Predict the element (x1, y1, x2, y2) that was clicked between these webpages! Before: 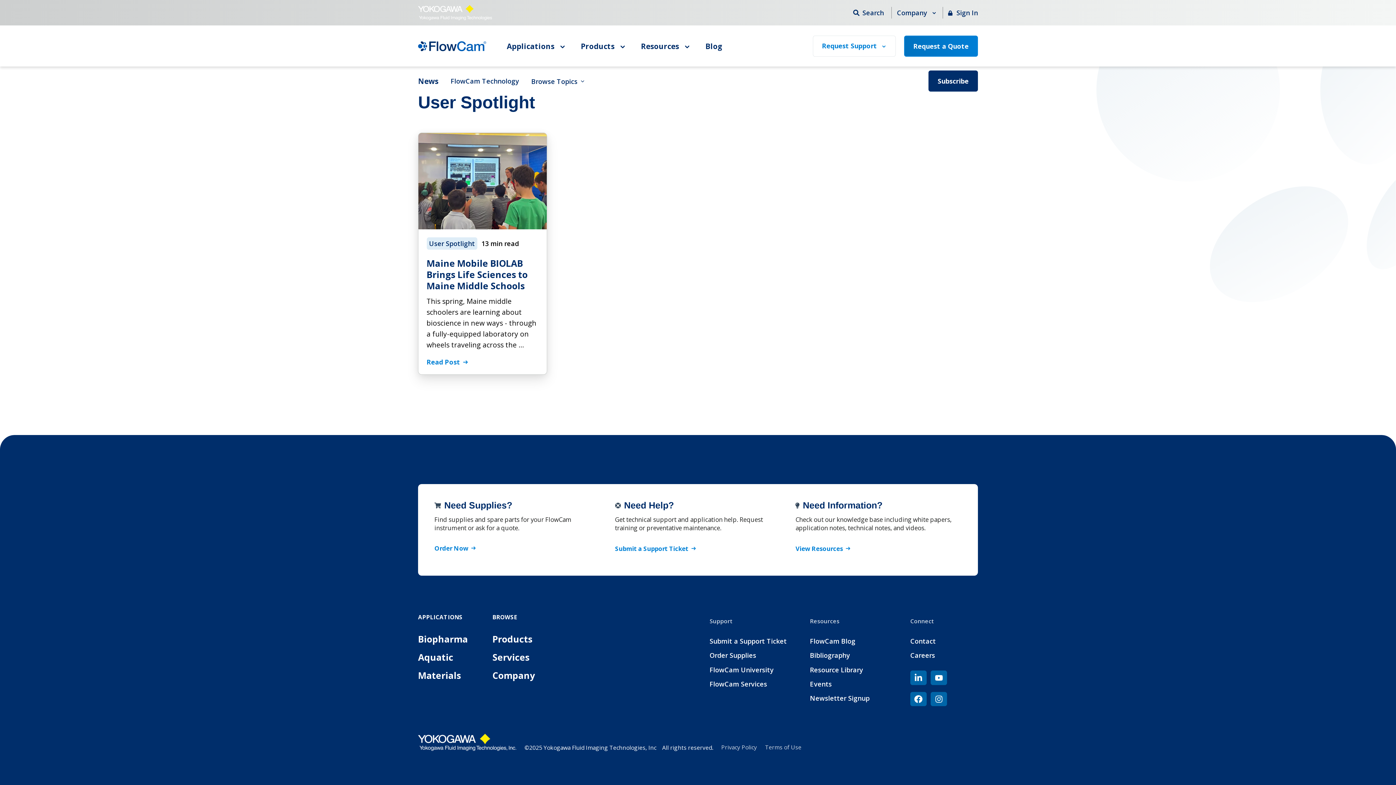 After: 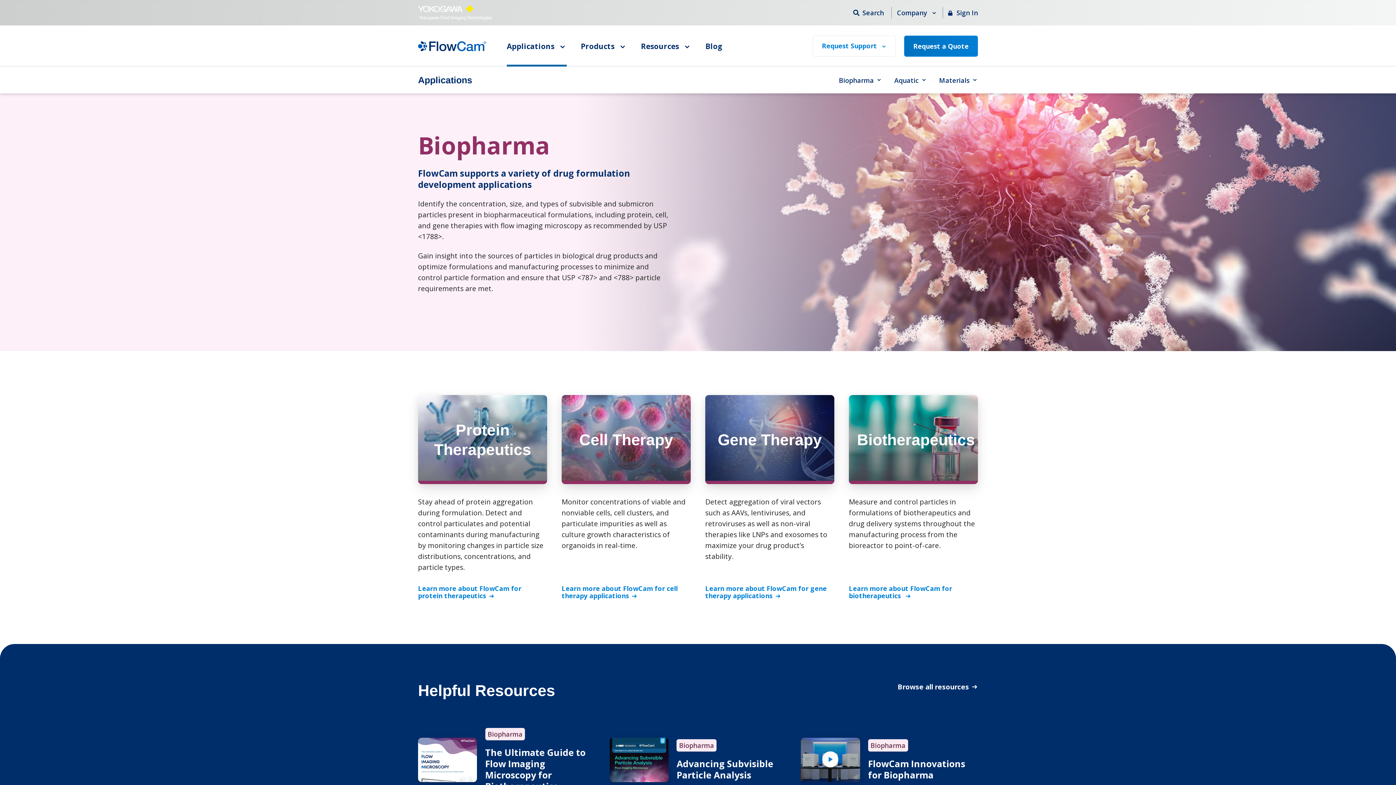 Action: bbox: (418, 630, 468, 648) label: Biopharma